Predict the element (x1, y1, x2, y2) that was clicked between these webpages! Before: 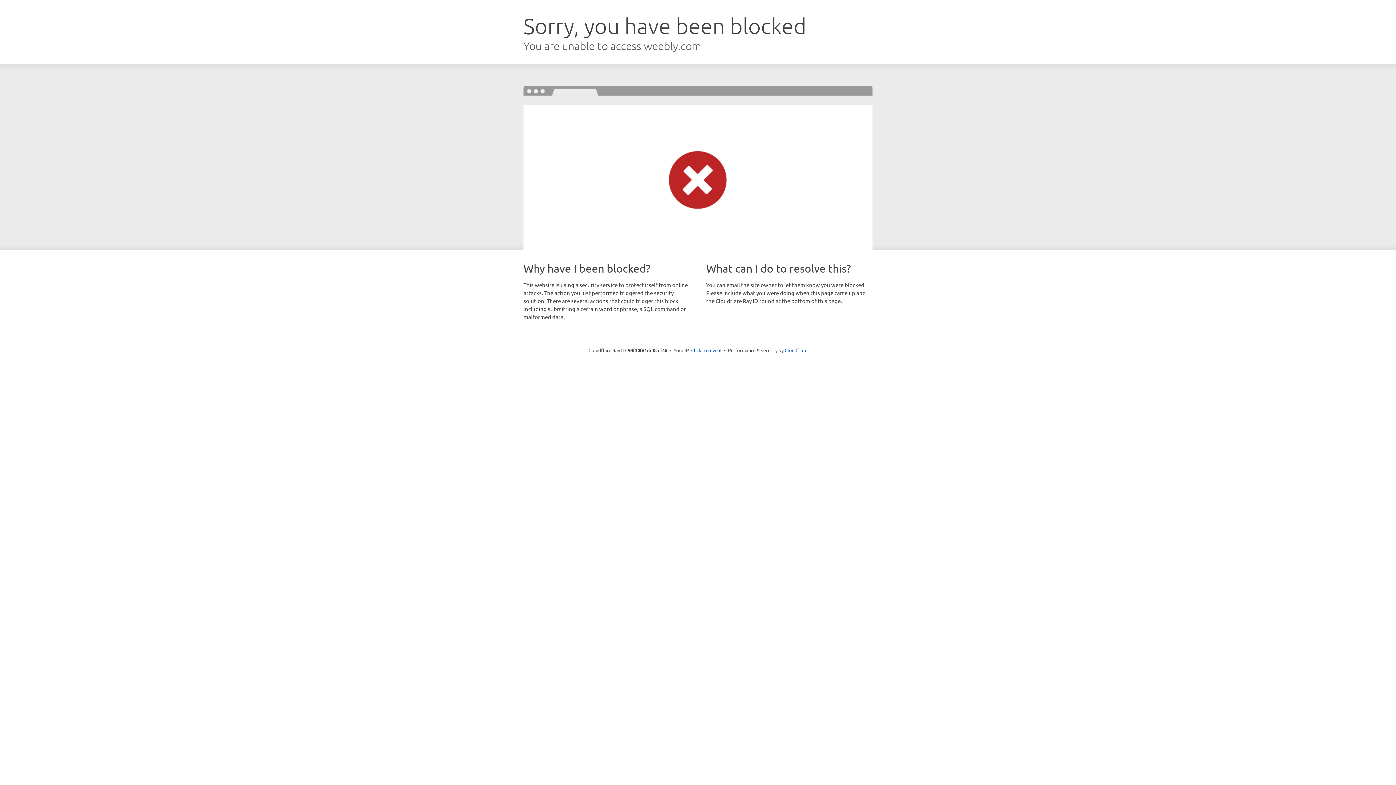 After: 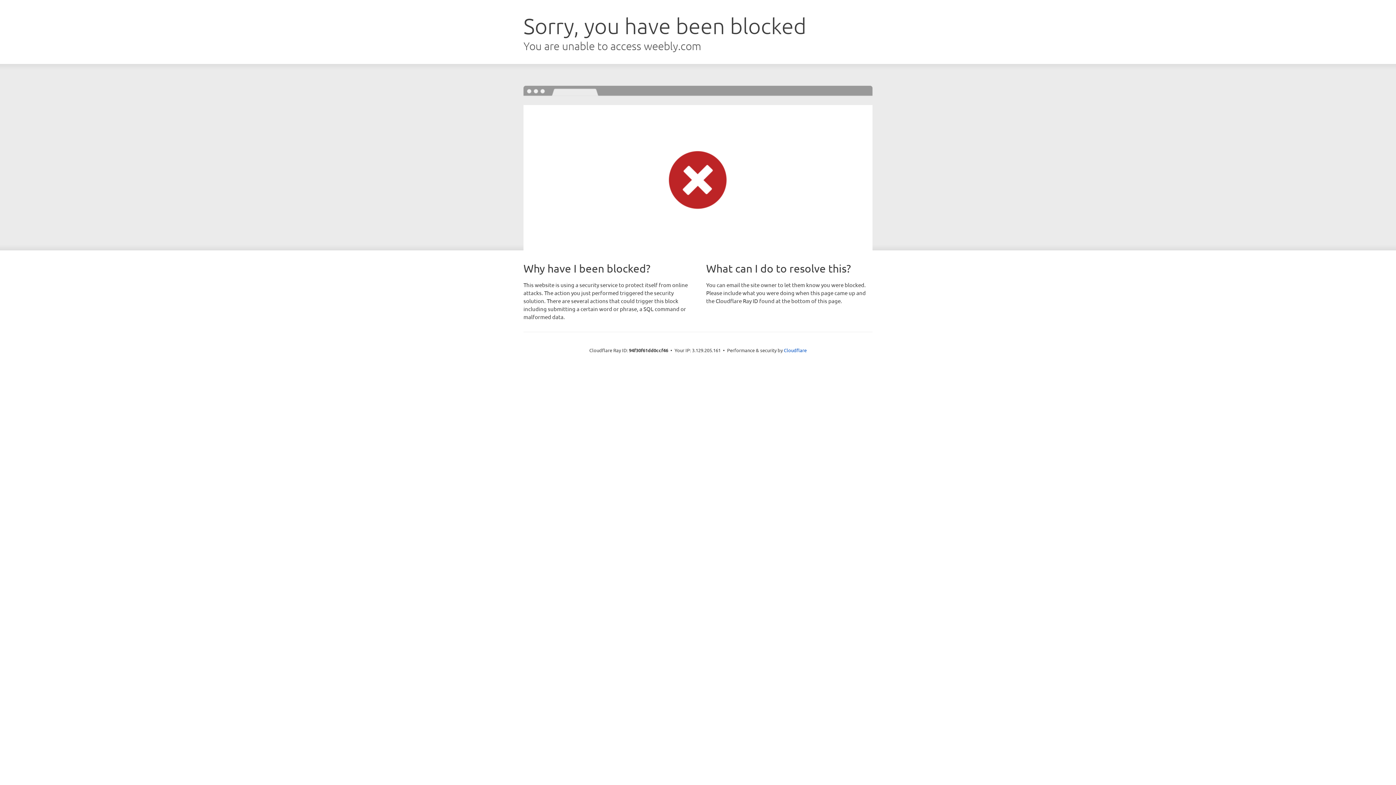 Action: label: Click to reveal bbox: (691, 346, 721, 353)